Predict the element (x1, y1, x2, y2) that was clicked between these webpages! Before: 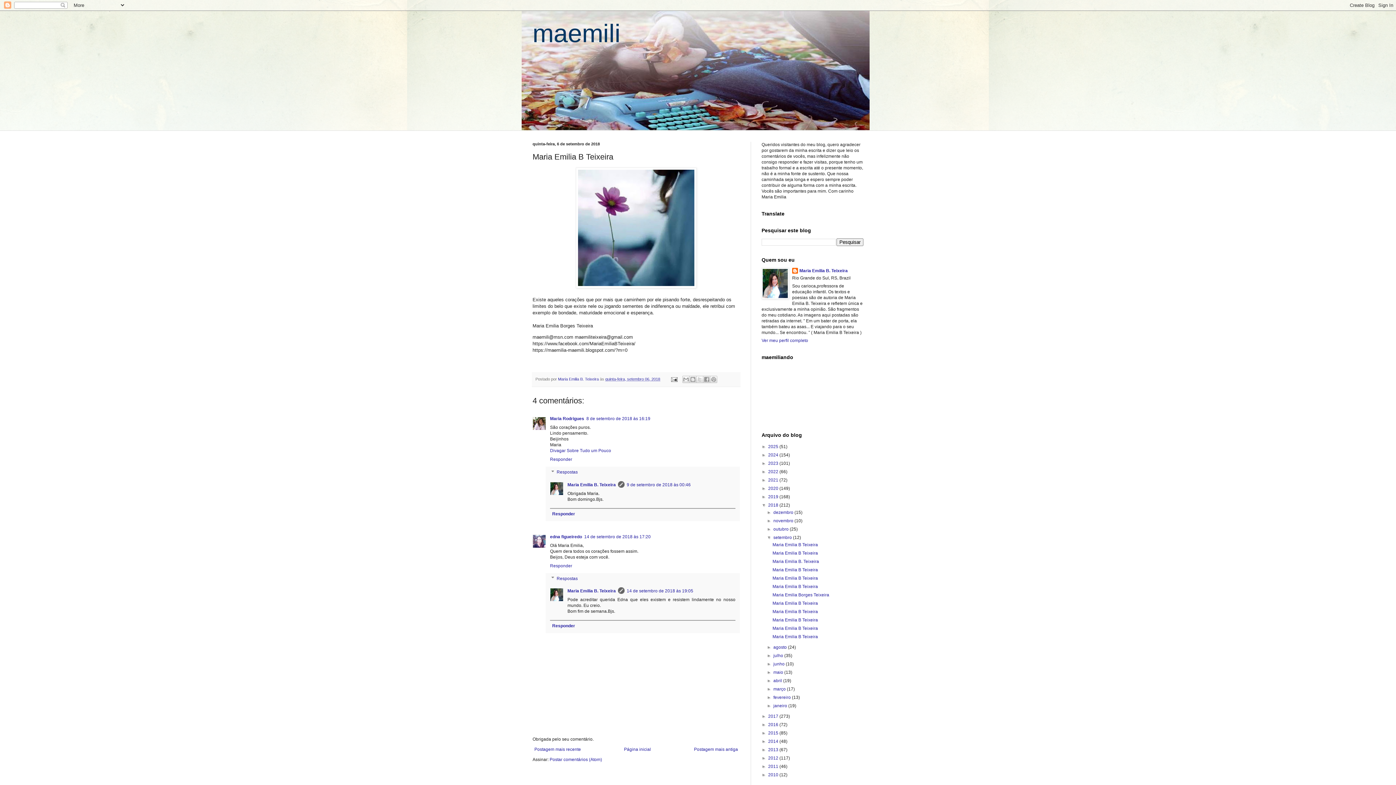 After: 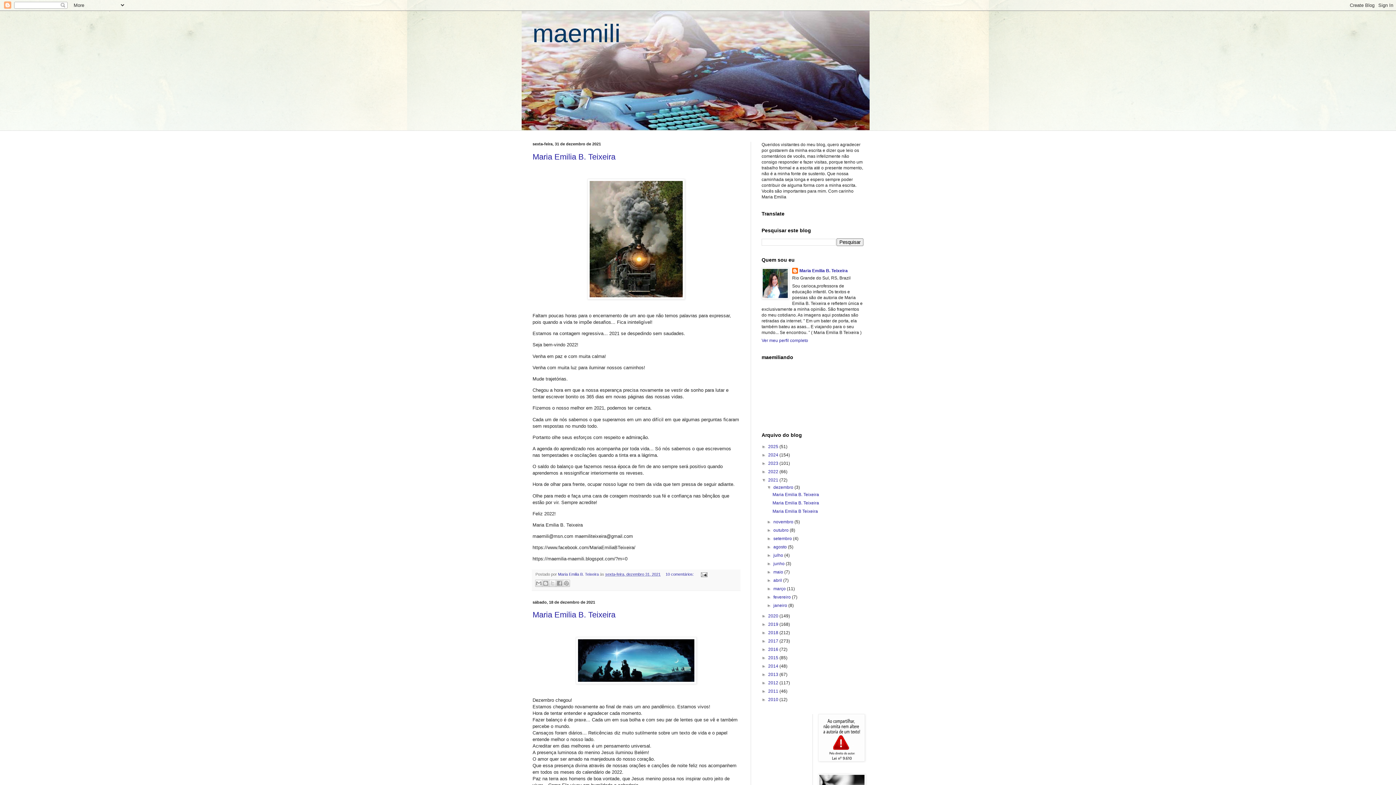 Action: bbox: (768, 477, 779, 482) label: 2021 